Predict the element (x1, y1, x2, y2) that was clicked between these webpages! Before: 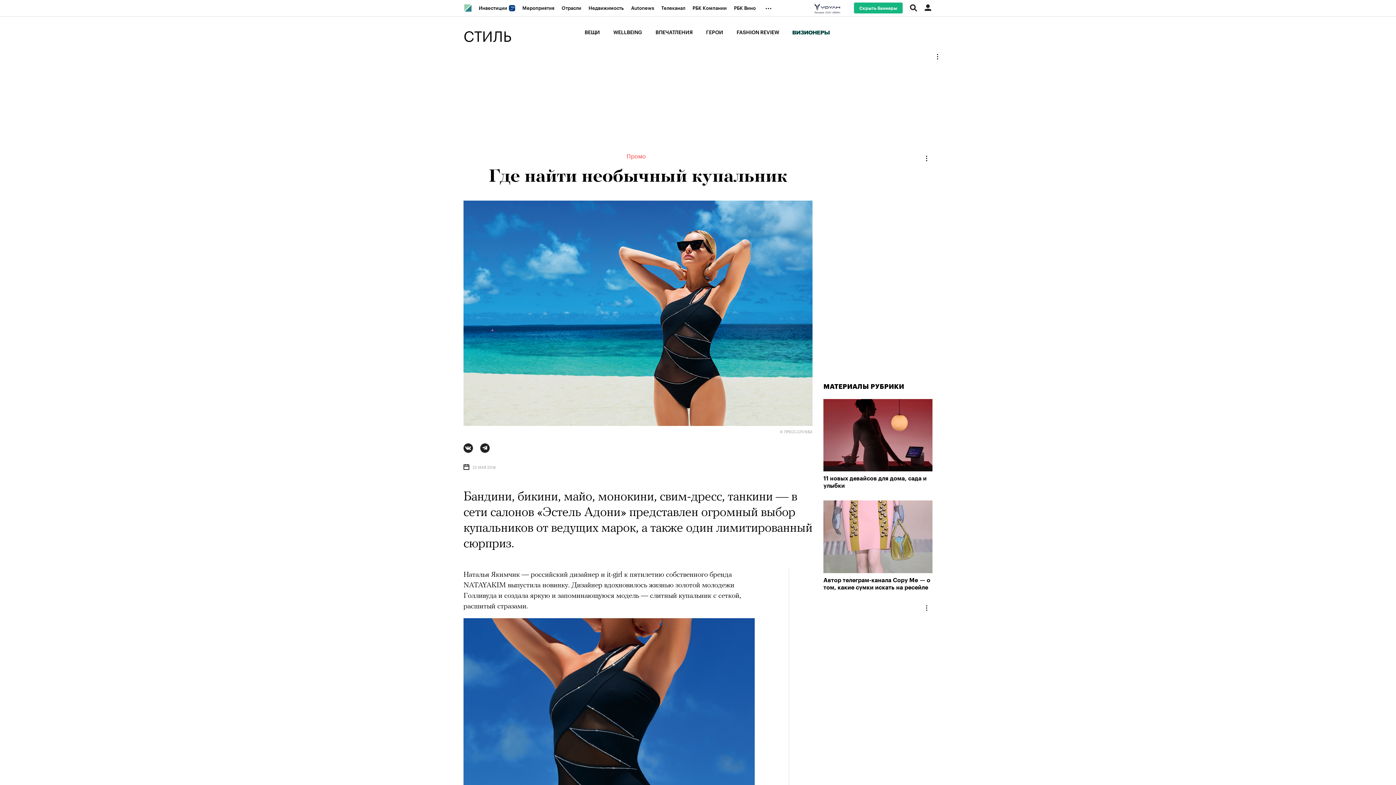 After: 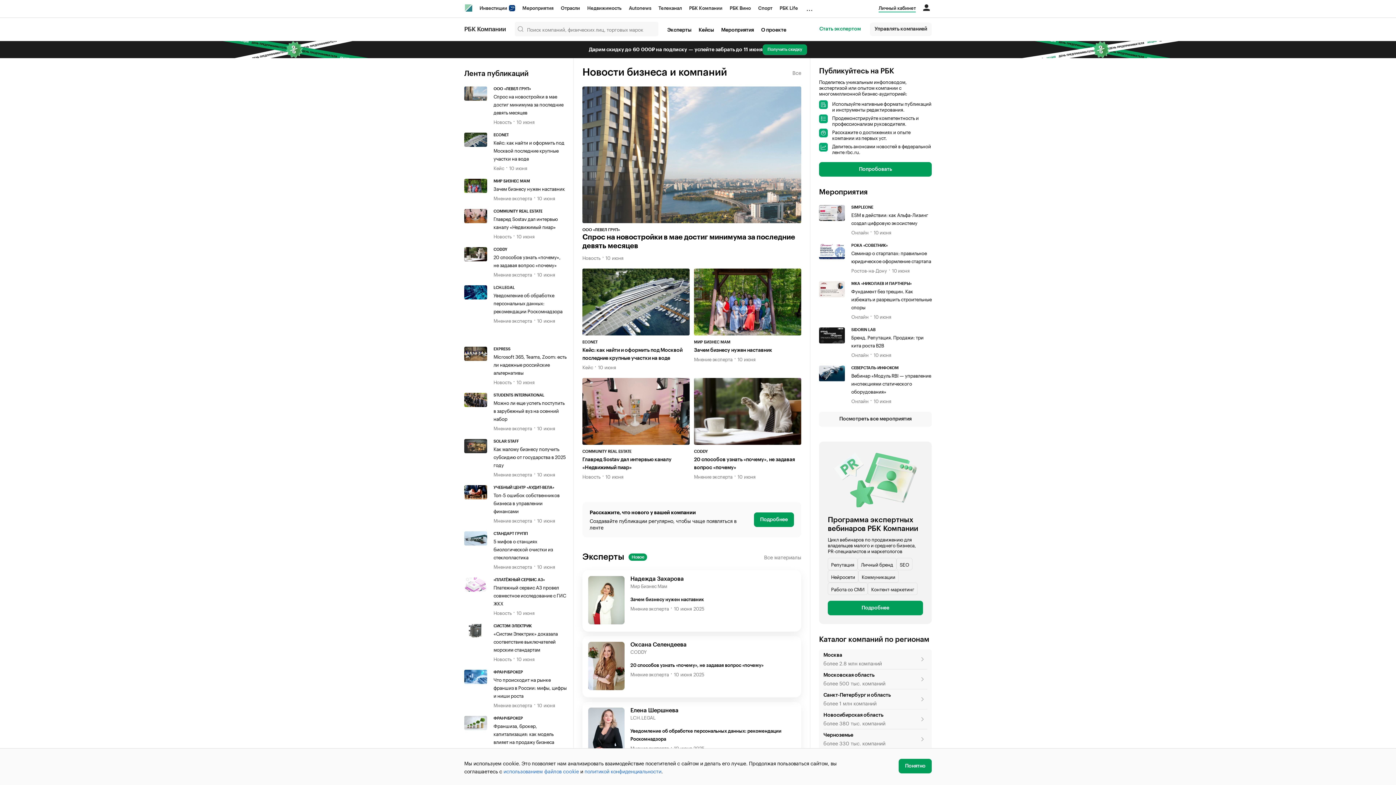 Action: bbox: (689, 0, 730, 16) label: РБК Компании